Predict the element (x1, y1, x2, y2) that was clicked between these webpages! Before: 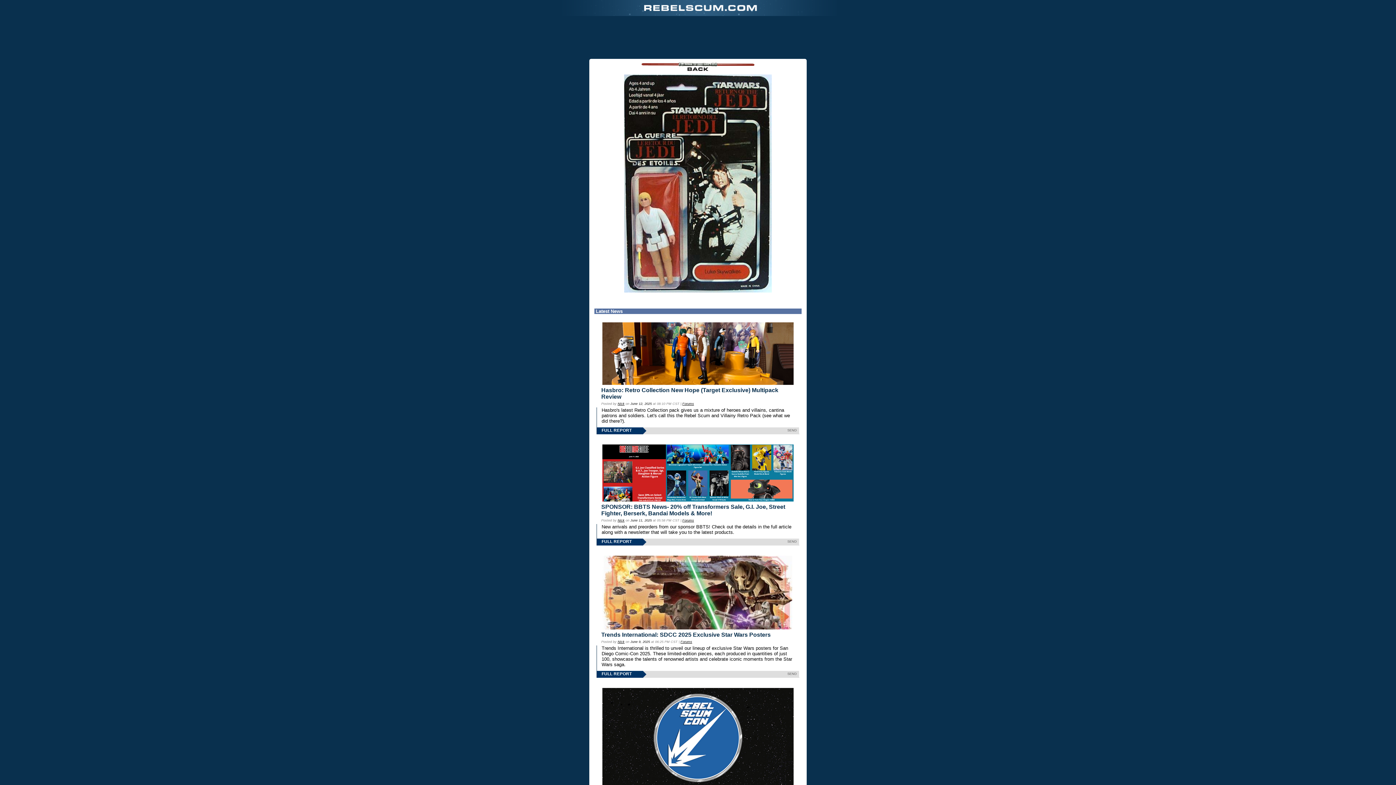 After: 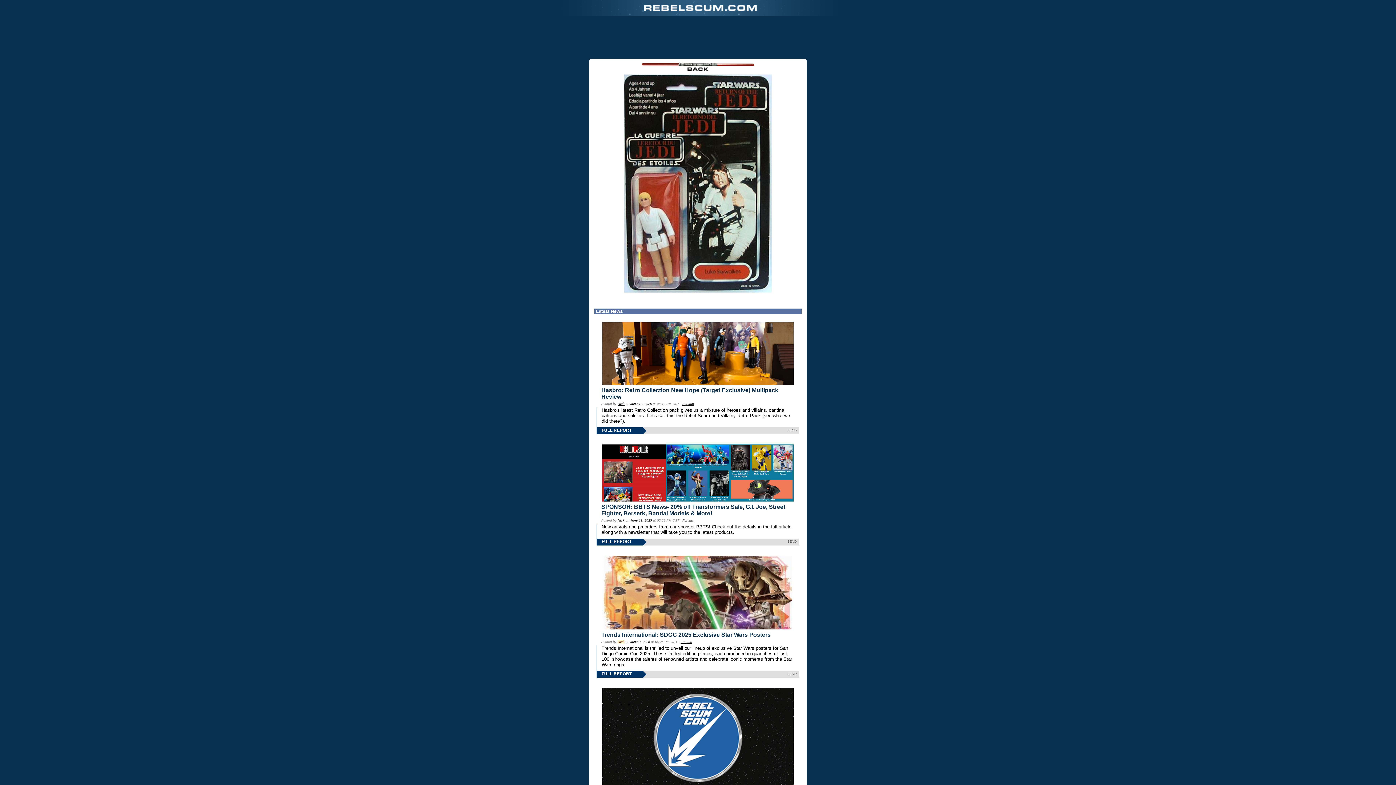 Action: label: Nick bbox: (617, 640, 624, 644)